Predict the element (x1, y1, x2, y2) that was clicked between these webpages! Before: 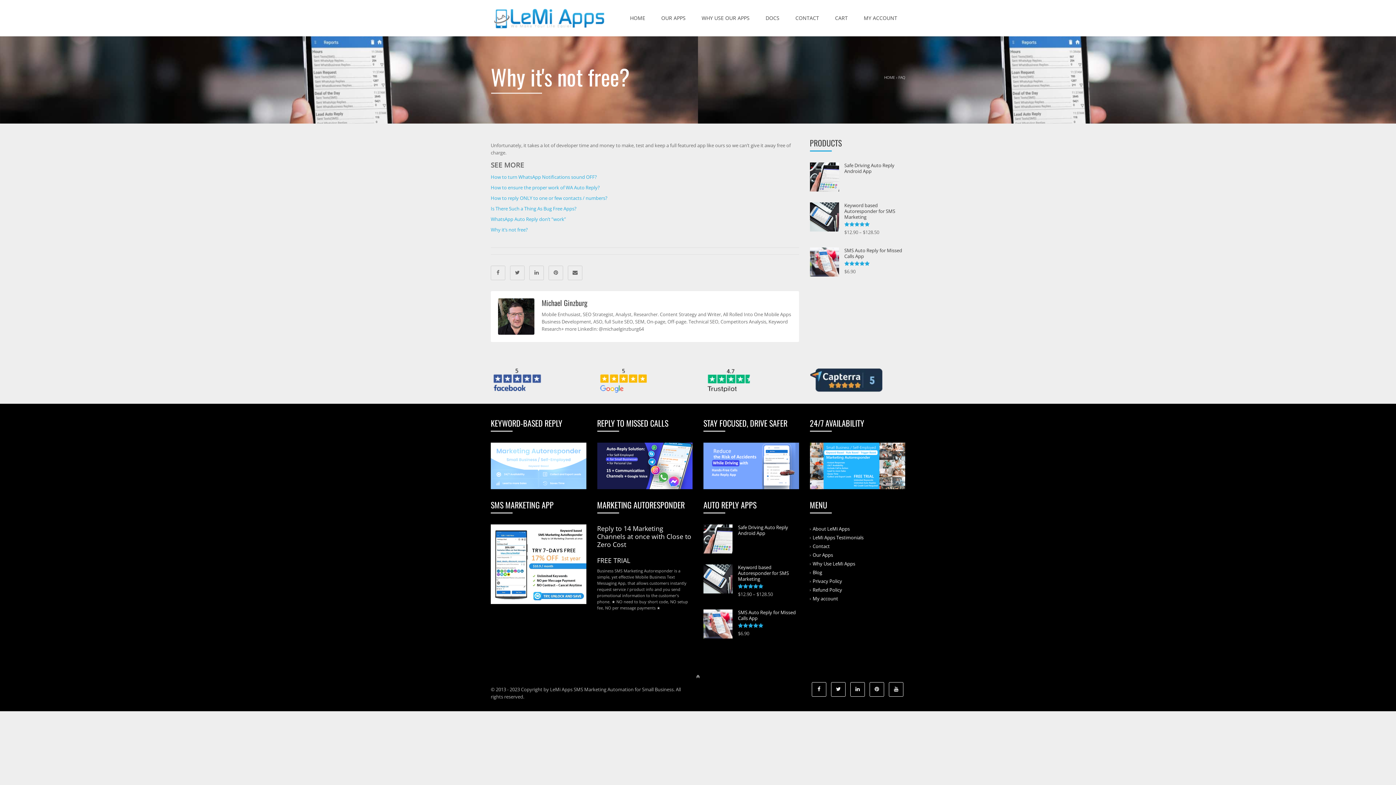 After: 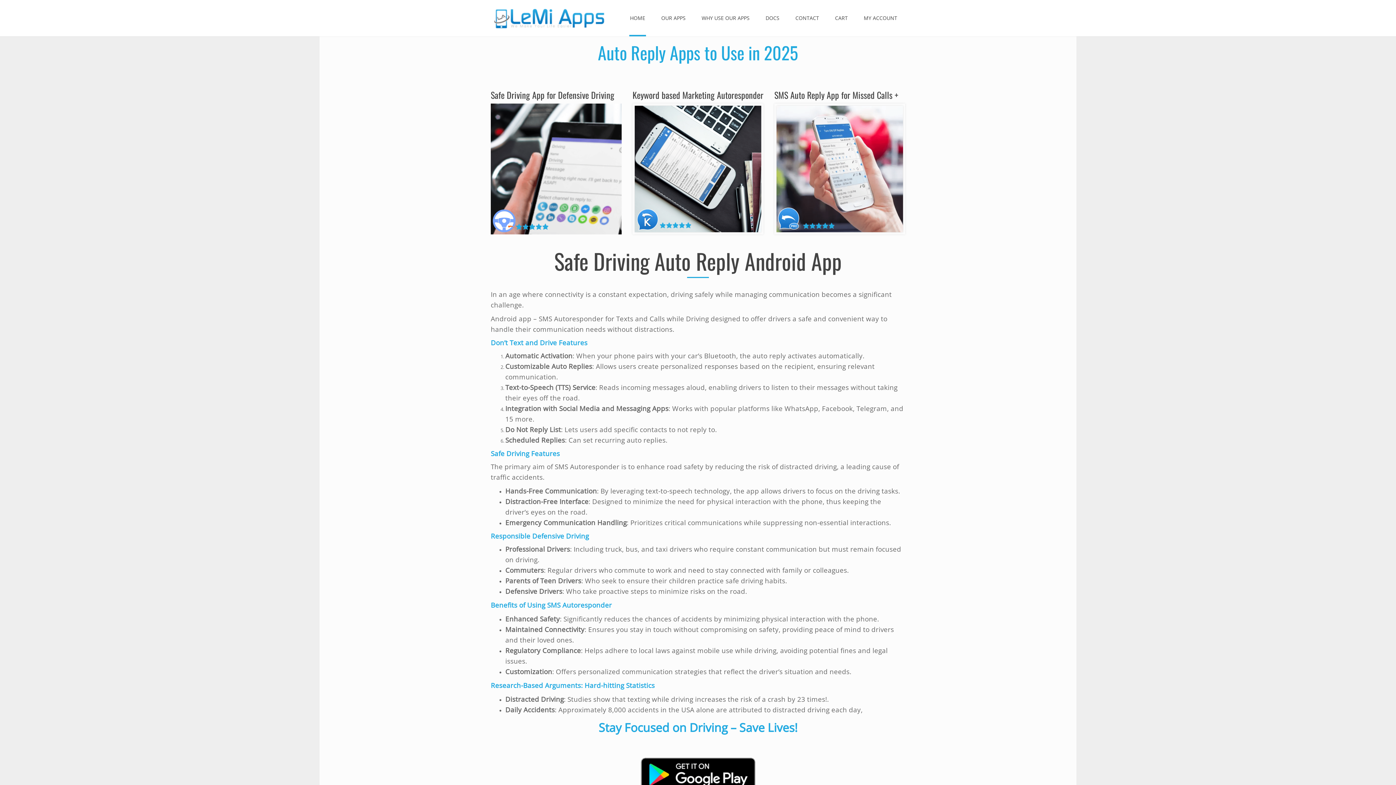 Action: bbox: (490, 0, 607, 36)